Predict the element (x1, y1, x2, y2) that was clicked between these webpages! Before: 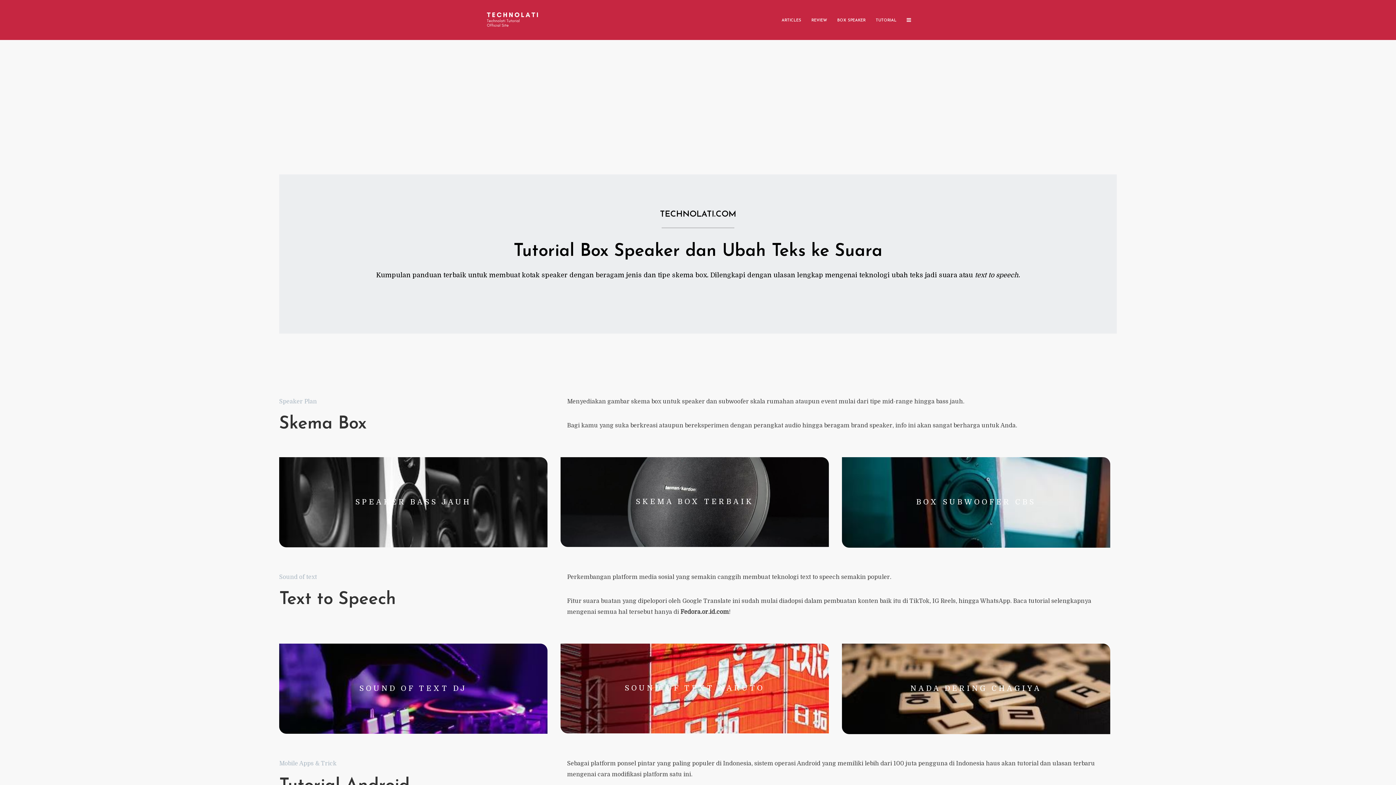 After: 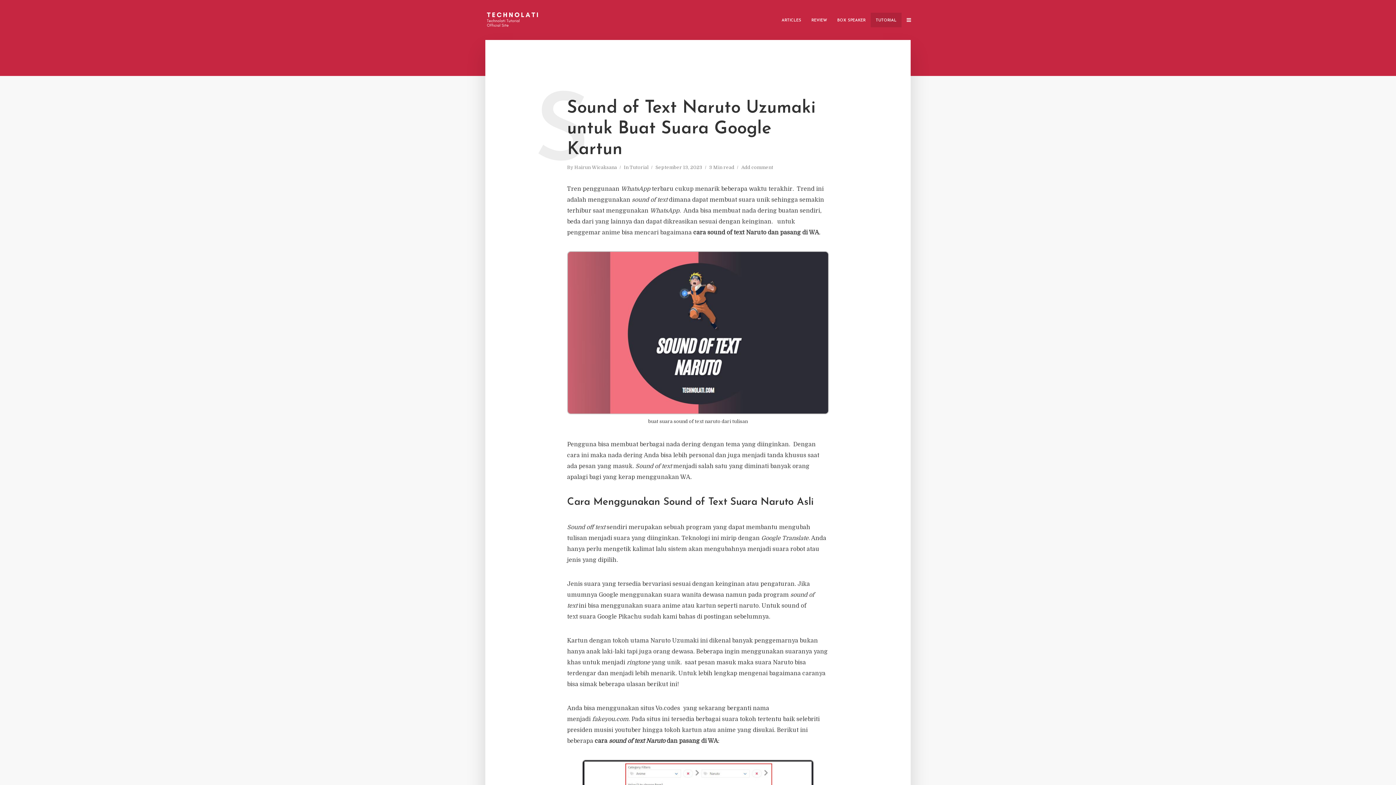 Action: bbox: (624, 684, 764, 692) label: SOUND OF TEXT NARUTO